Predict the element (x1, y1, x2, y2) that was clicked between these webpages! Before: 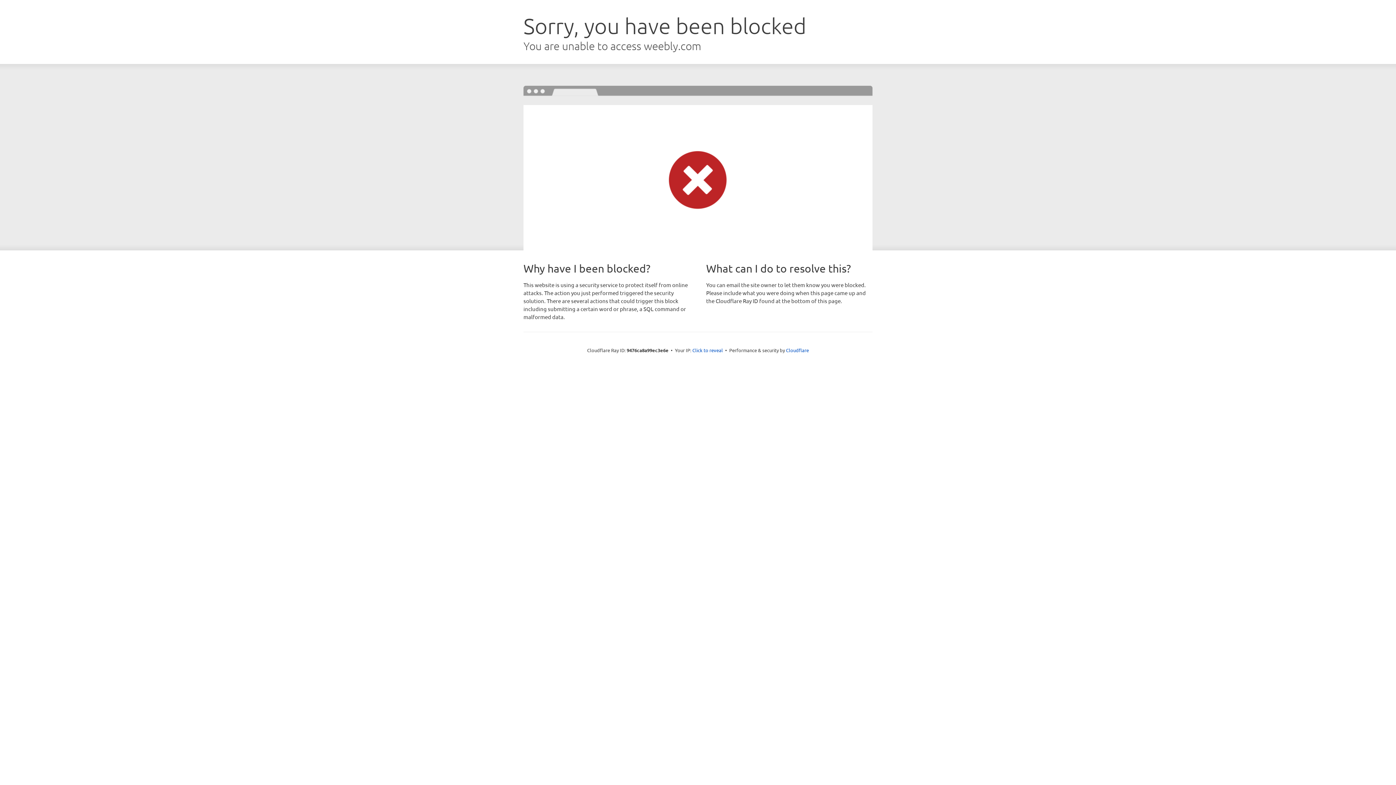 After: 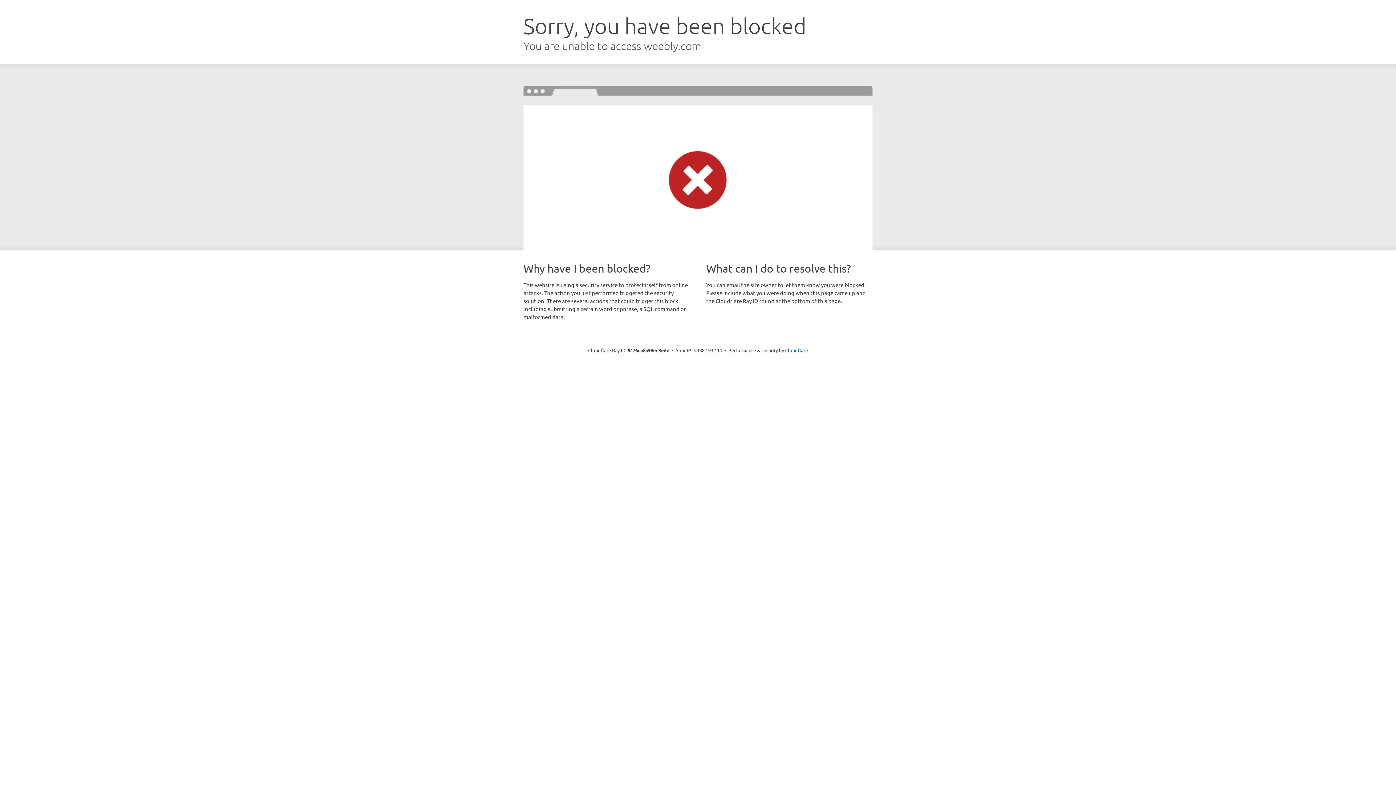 Action: label: Click to reveal bbox: (692, 346, 723, 353)